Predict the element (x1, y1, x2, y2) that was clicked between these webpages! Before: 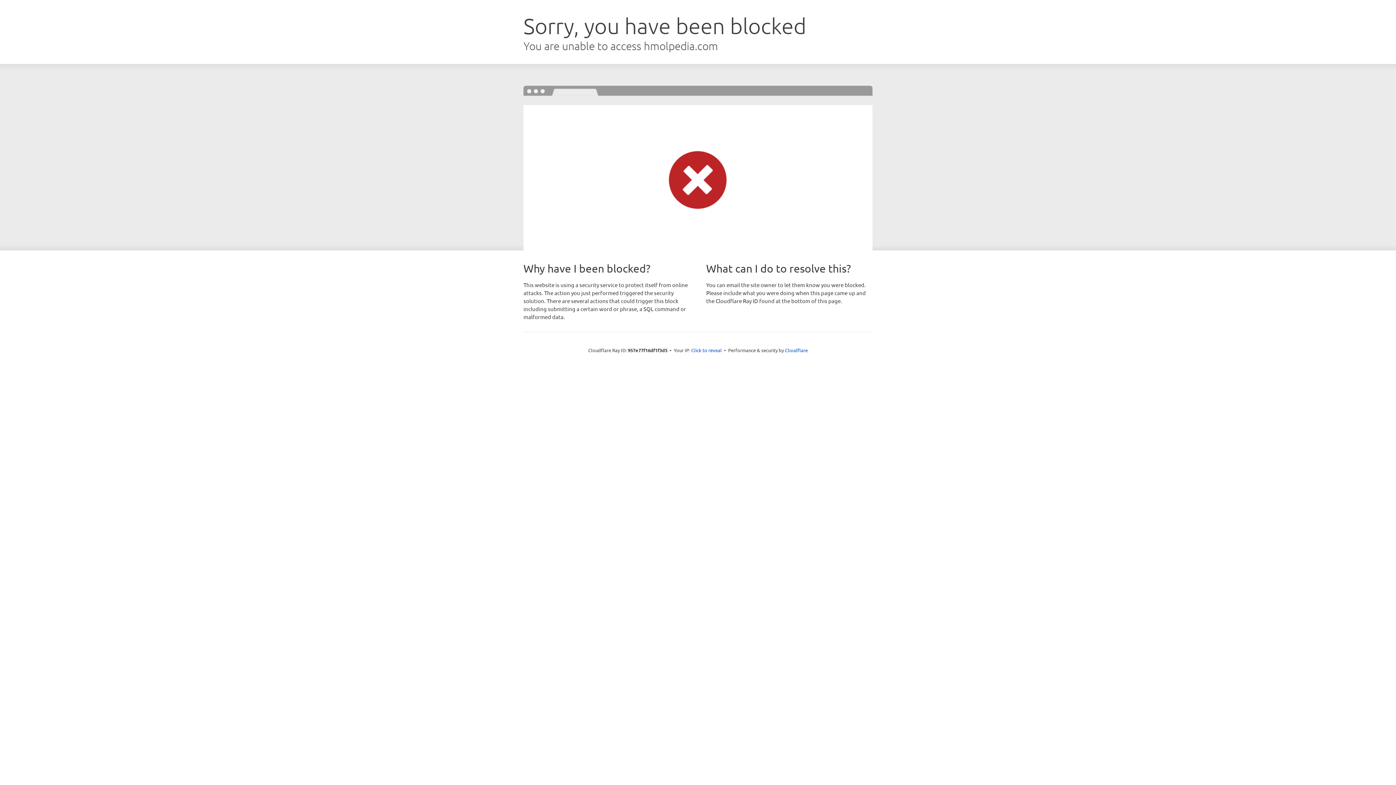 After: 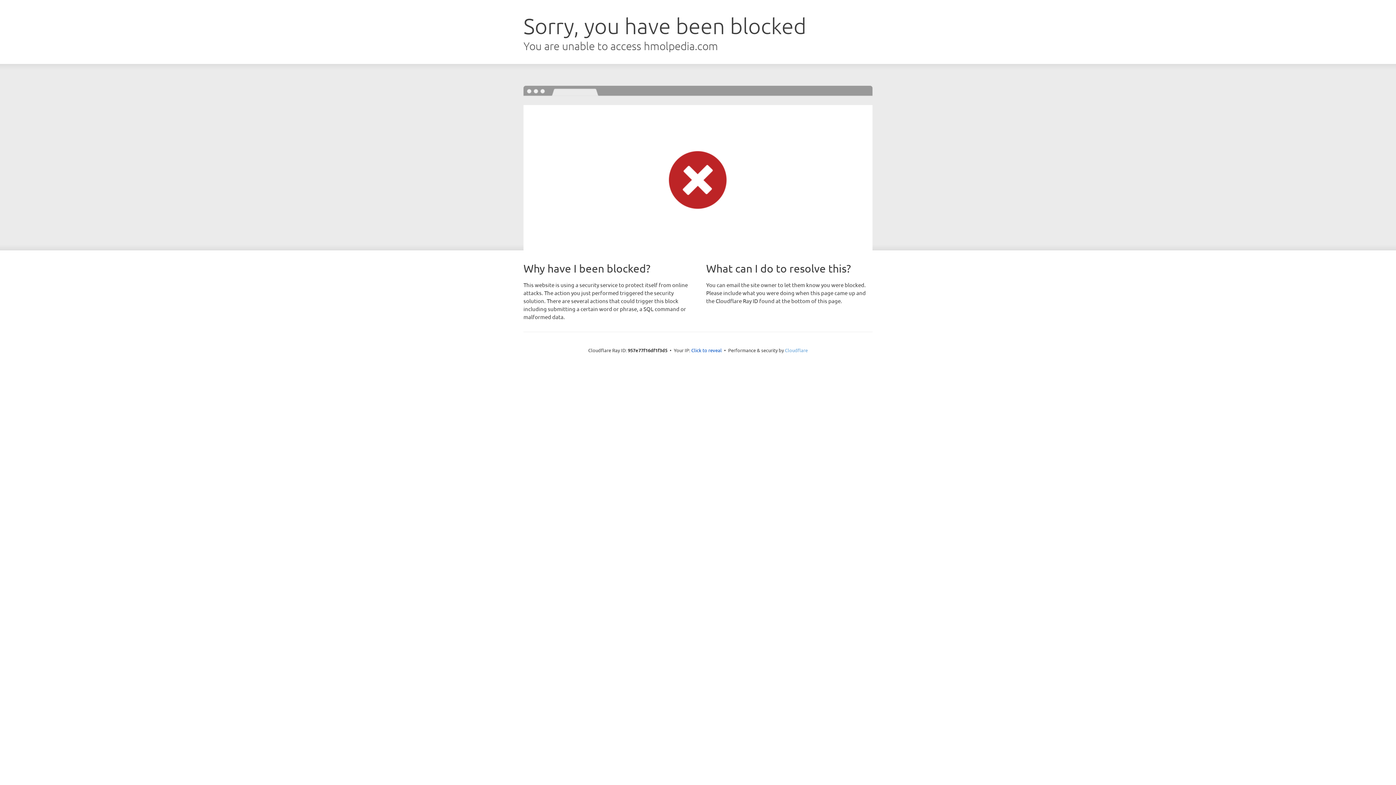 Action: label: Cloudflare bbox: (785, 347, 808, 353)